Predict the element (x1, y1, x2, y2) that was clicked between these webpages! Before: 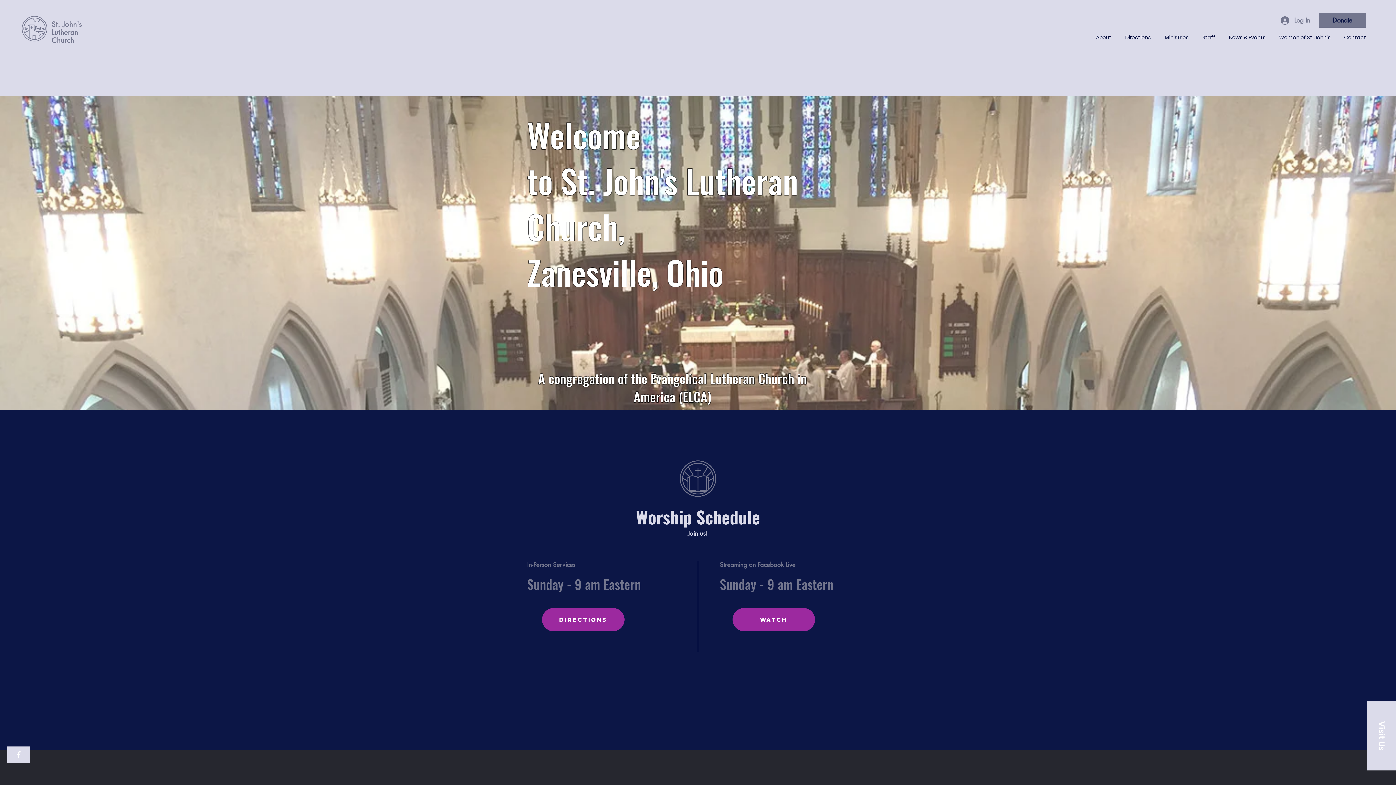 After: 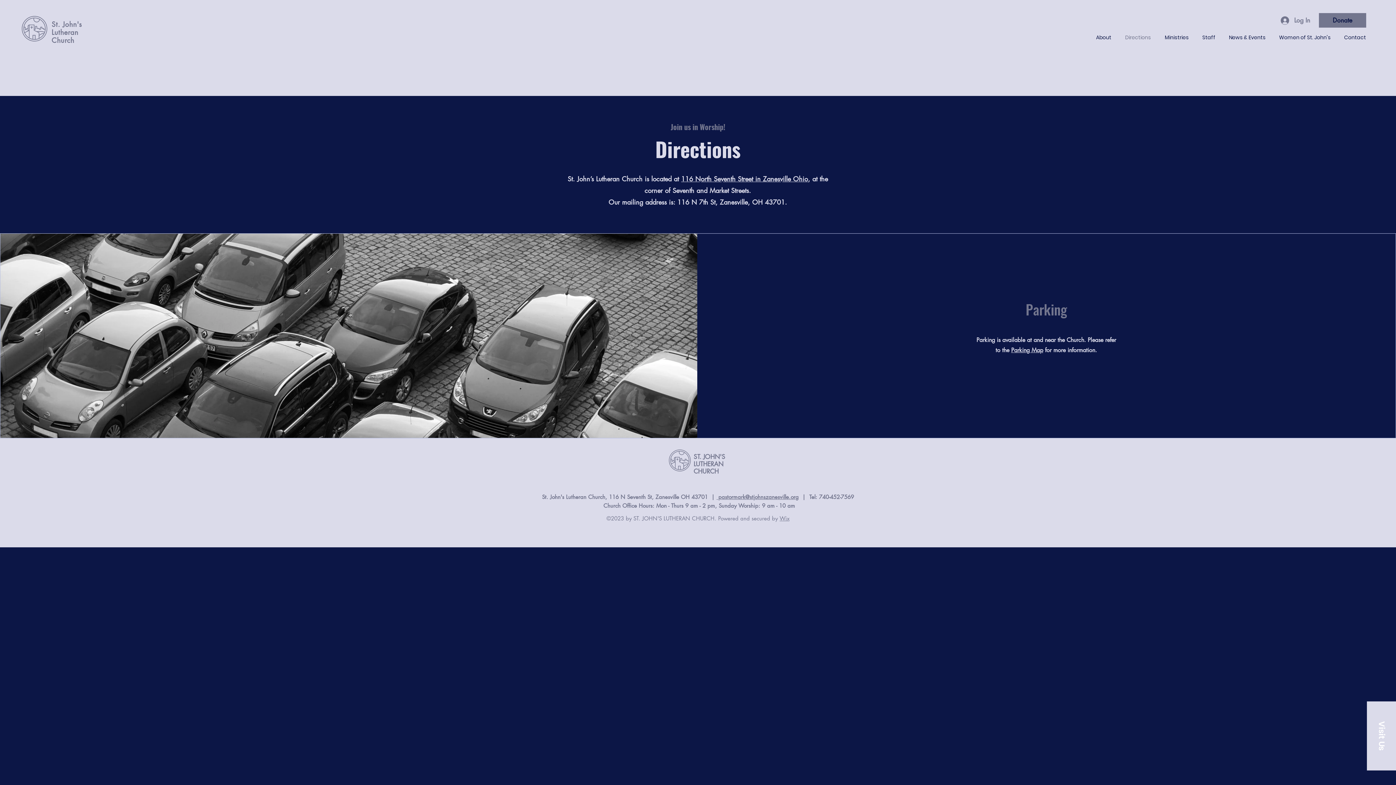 Action: bbox: (1118, 33, 1158, 41) label: Directions